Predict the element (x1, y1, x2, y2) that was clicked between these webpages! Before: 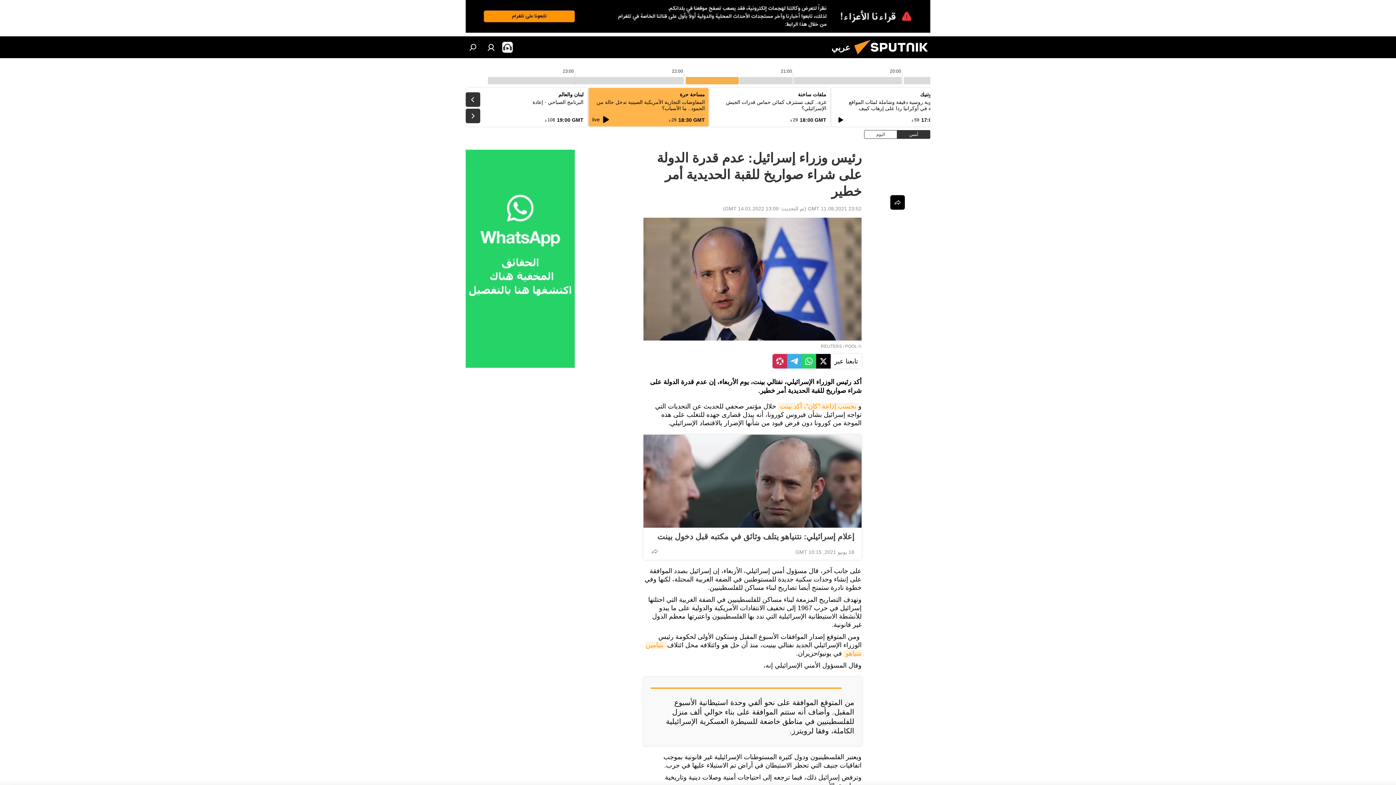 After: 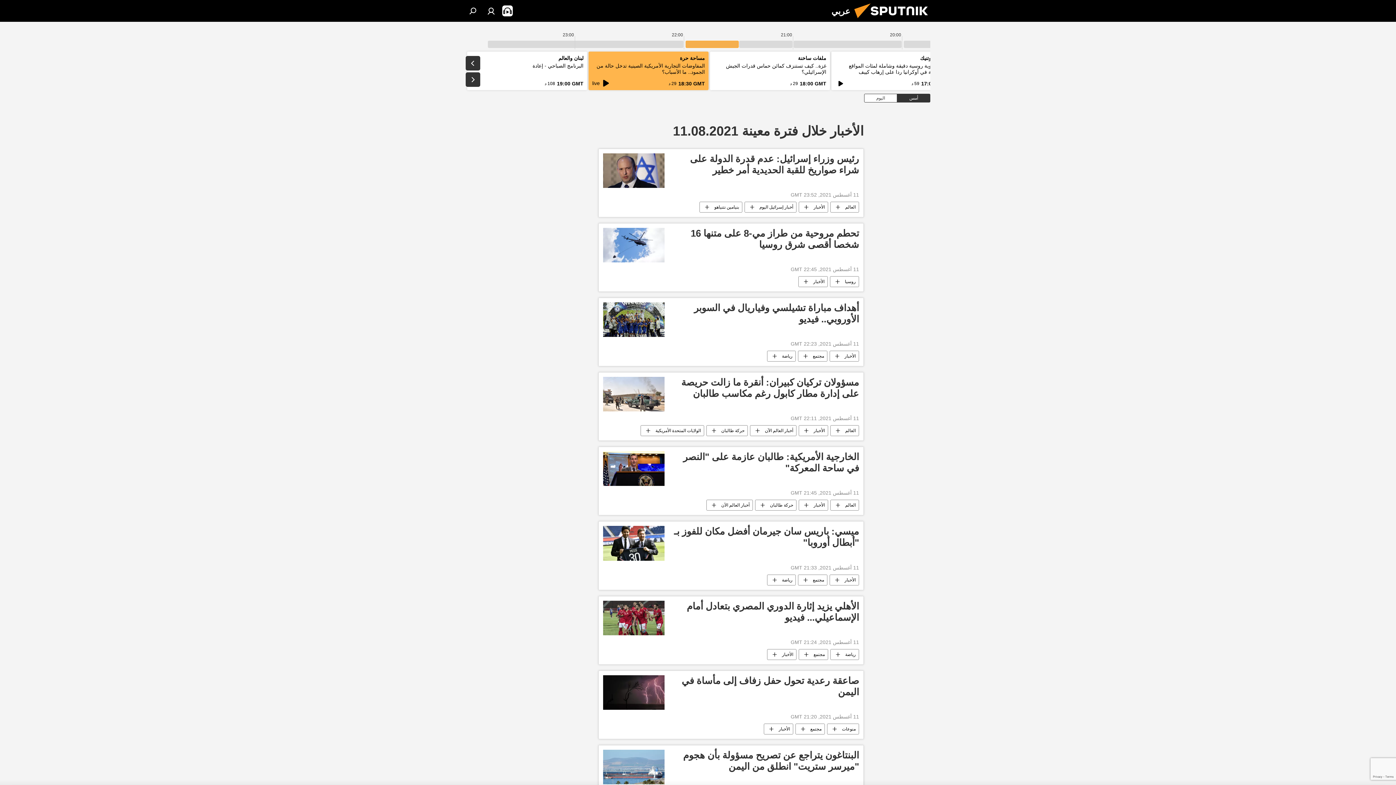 Action: bbox: (808, 205, 861, 211) label: 23:52 GMT 11.08.2021